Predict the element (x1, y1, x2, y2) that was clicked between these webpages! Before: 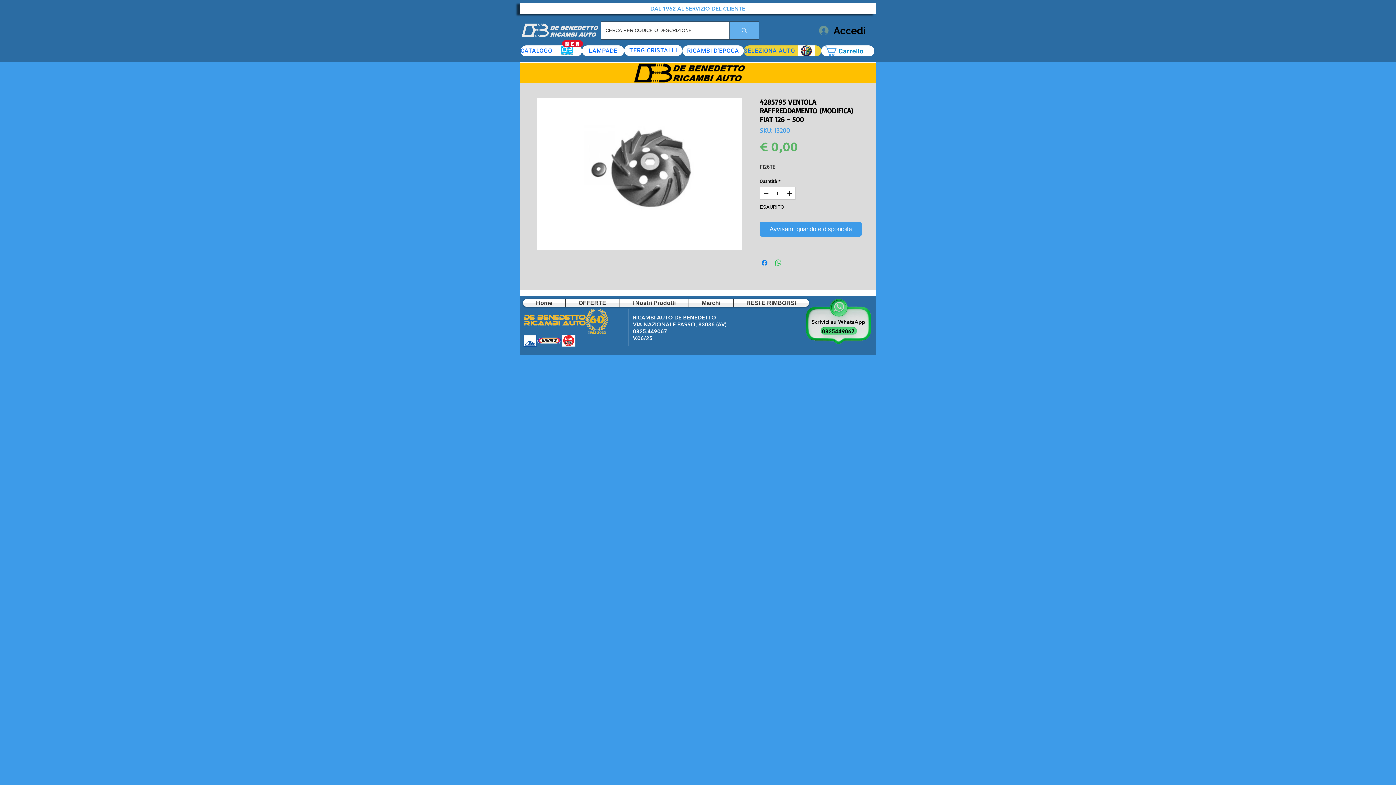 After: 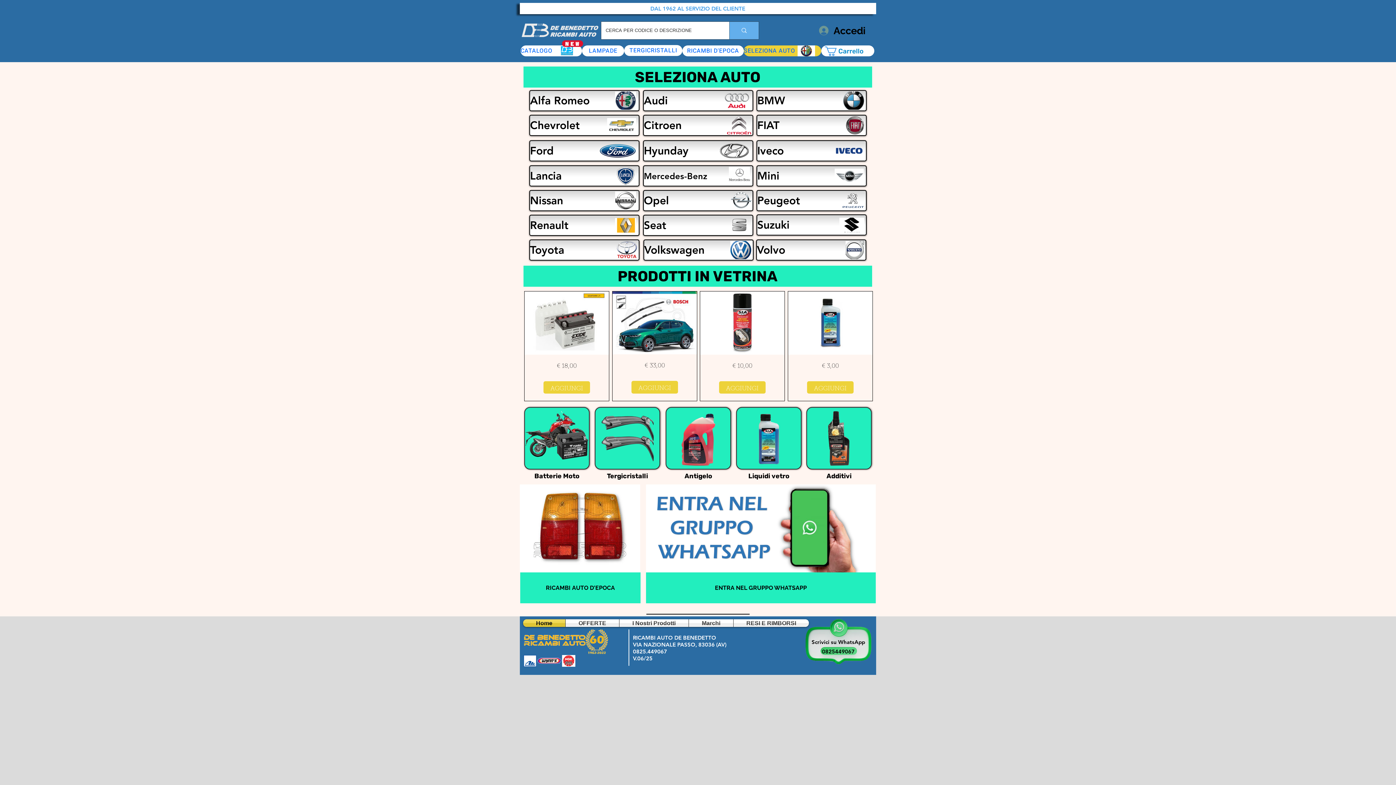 Action: label: Home bbox: (523, 299, 565, 306)